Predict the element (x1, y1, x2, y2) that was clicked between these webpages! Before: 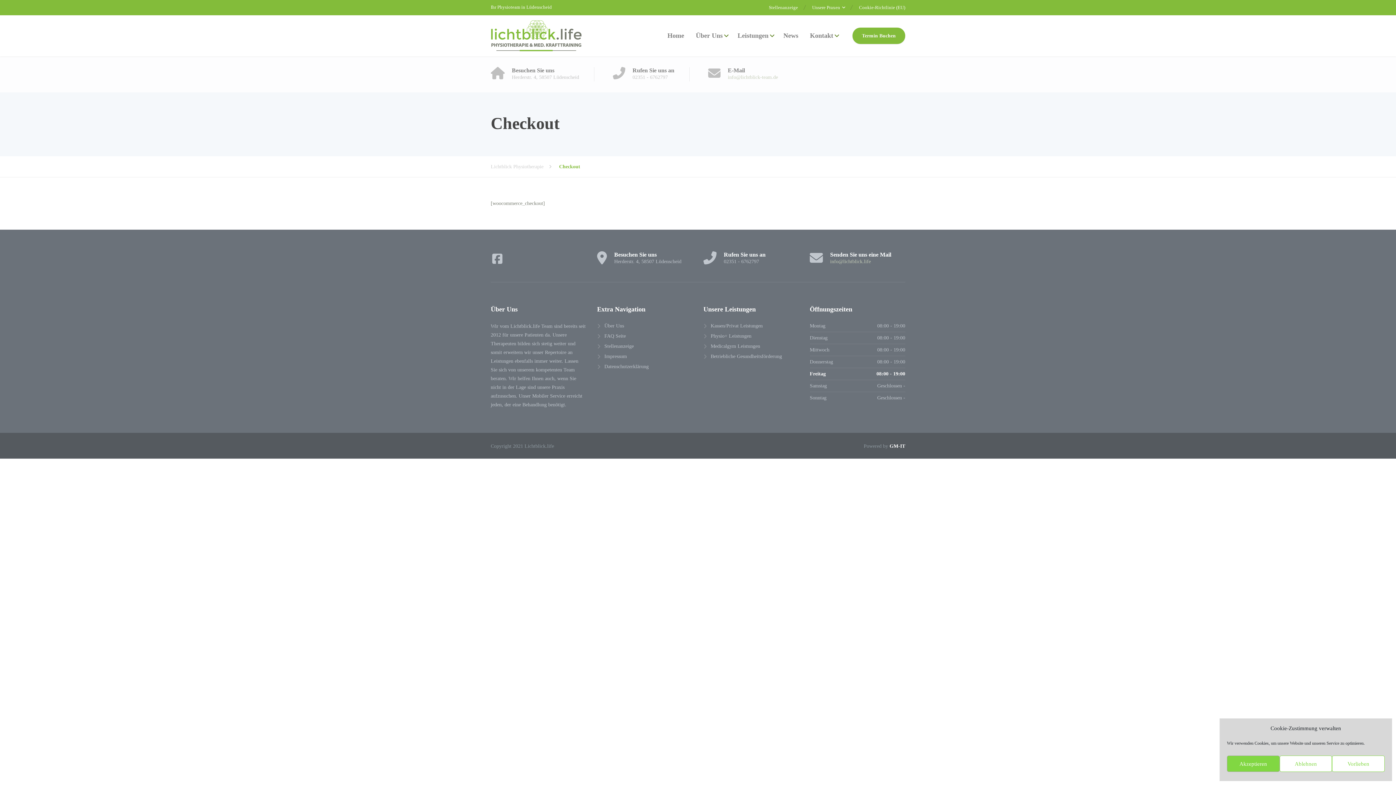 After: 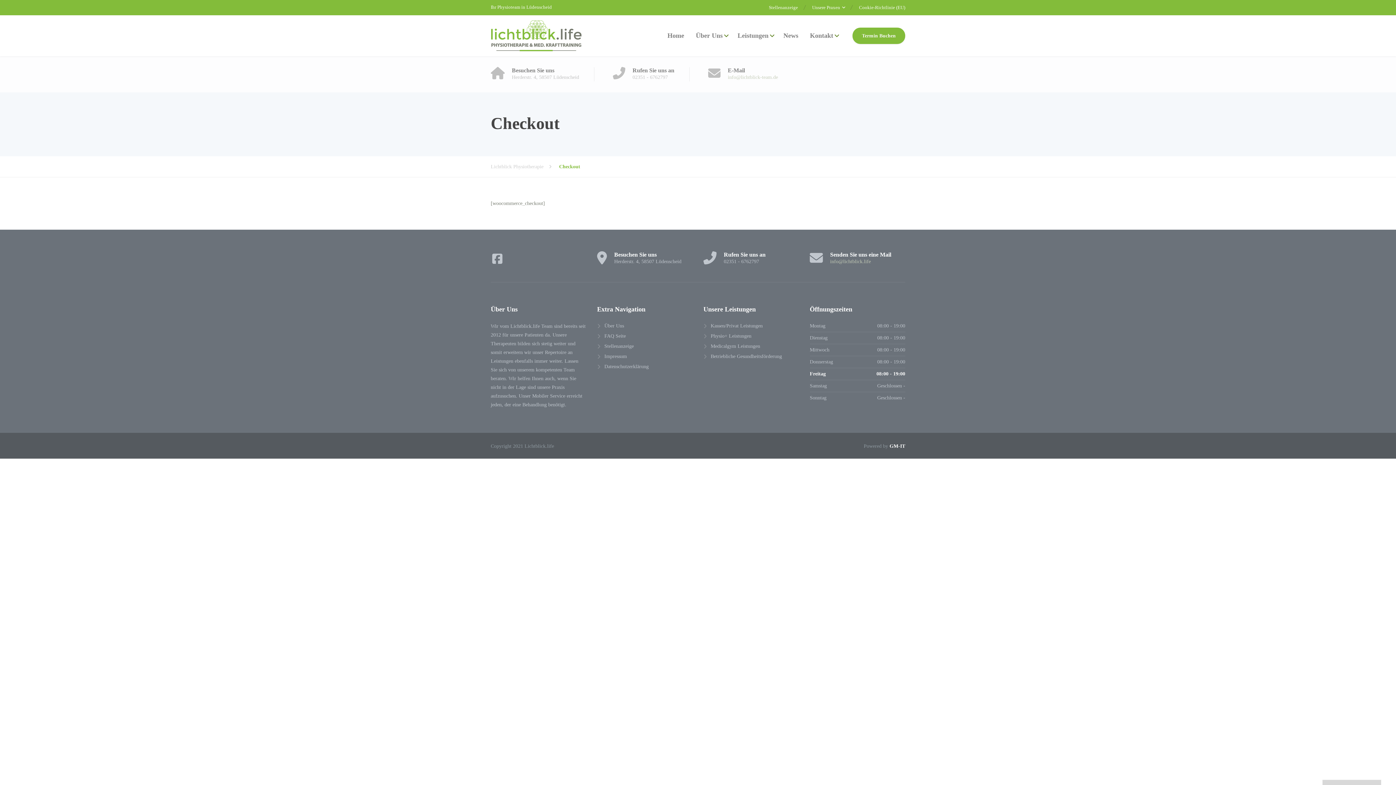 Action: bbox: (1227, 756, 1279, 772) label: Akzeptieren